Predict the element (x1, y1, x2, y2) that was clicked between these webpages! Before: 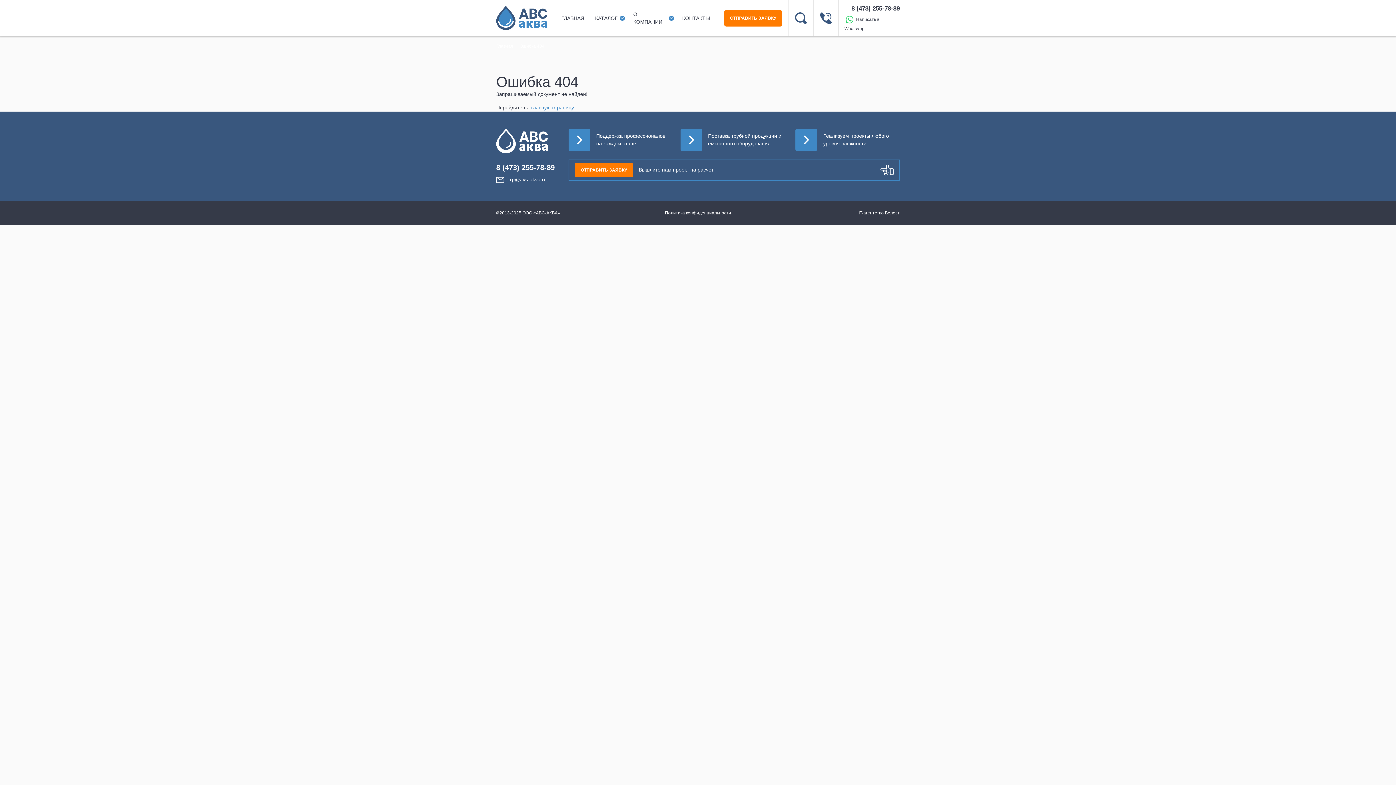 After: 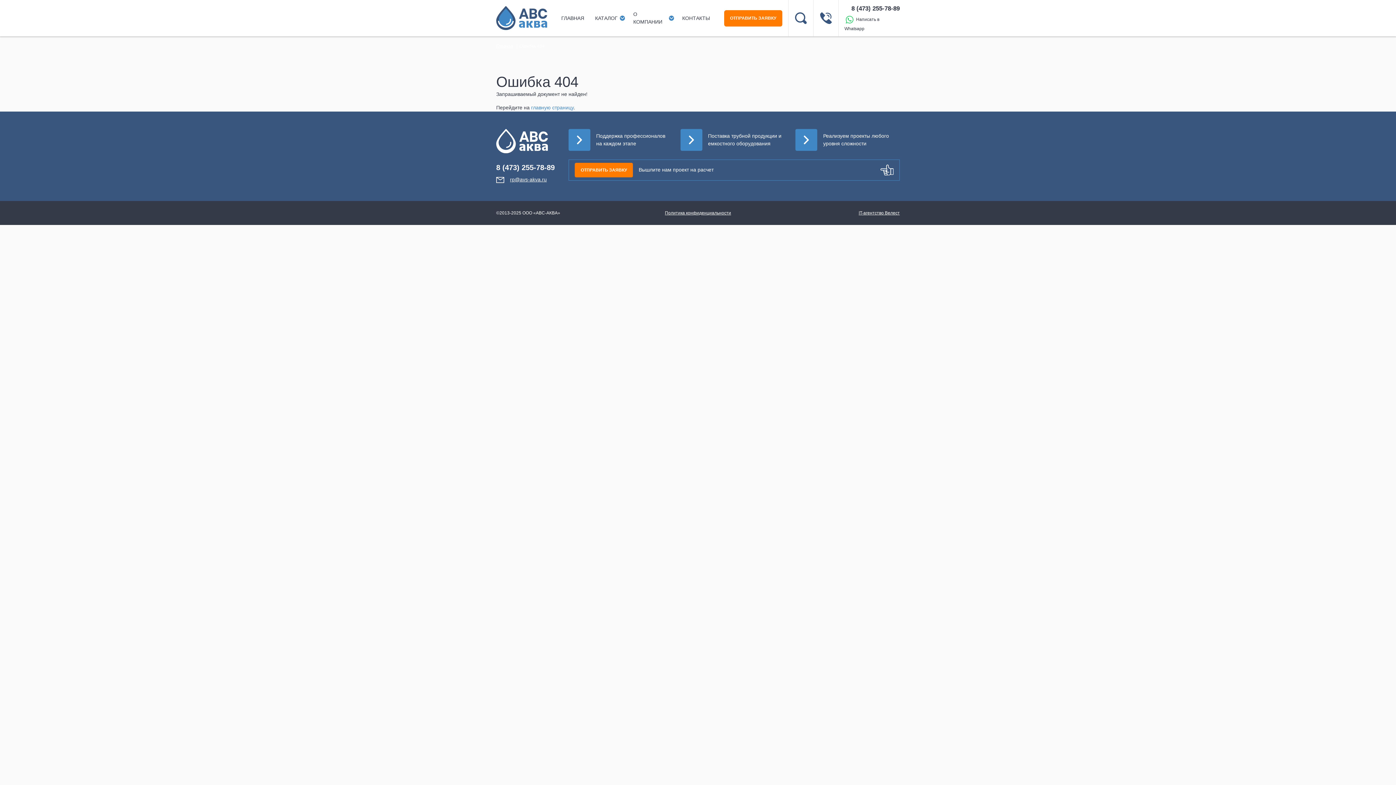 Action: bbox: (820, 12, 831, 24)